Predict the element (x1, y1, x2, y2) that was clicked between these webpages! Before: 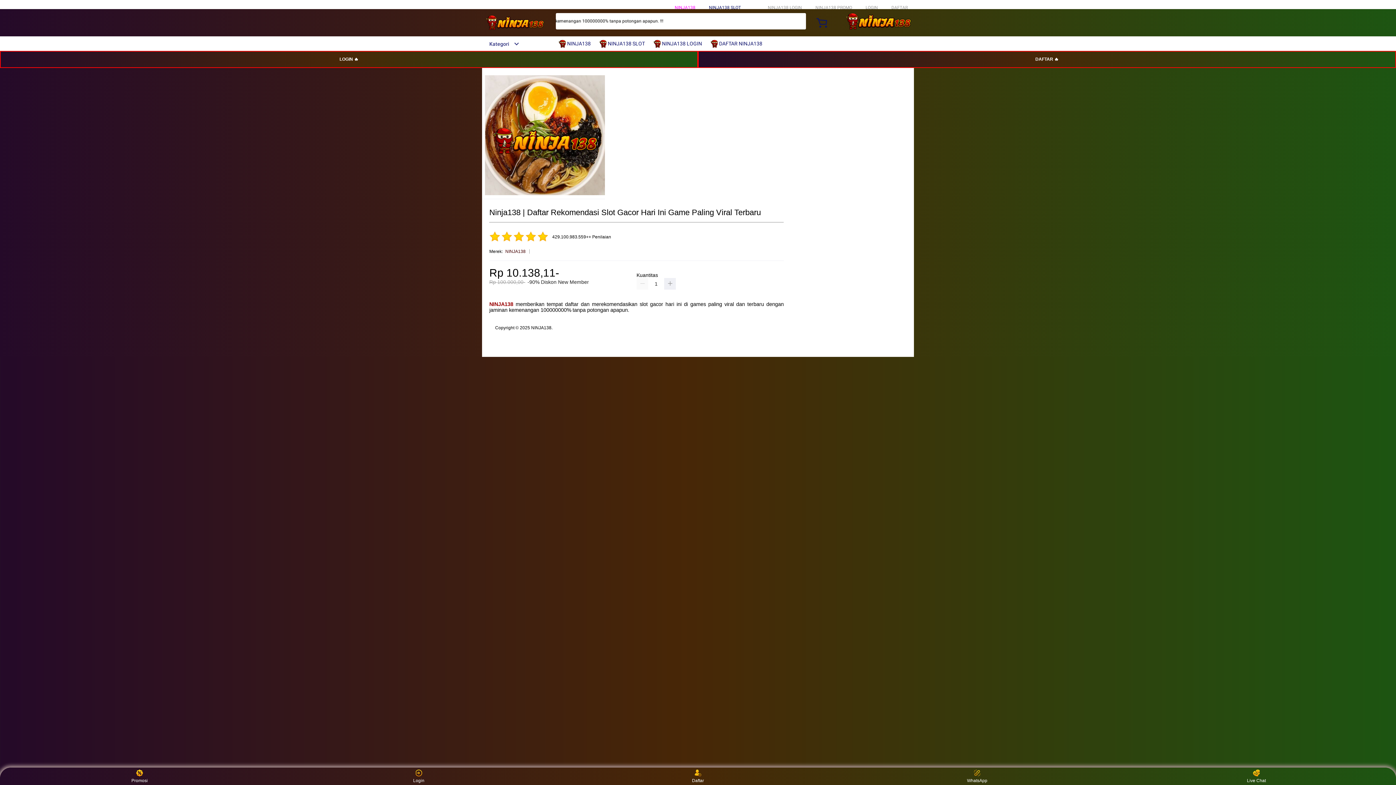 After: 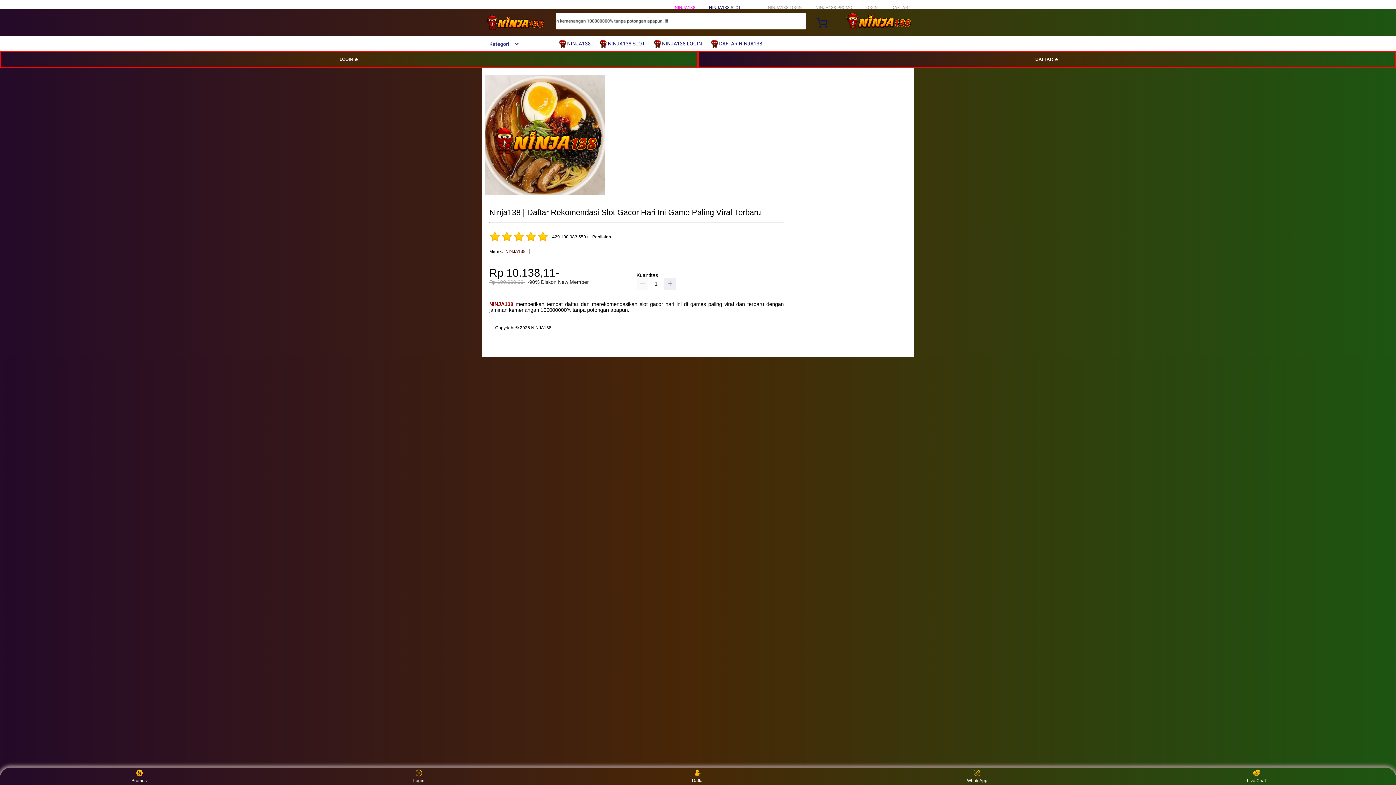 Action: bbox: (963, 769, 991, 783) label: WhatsApp